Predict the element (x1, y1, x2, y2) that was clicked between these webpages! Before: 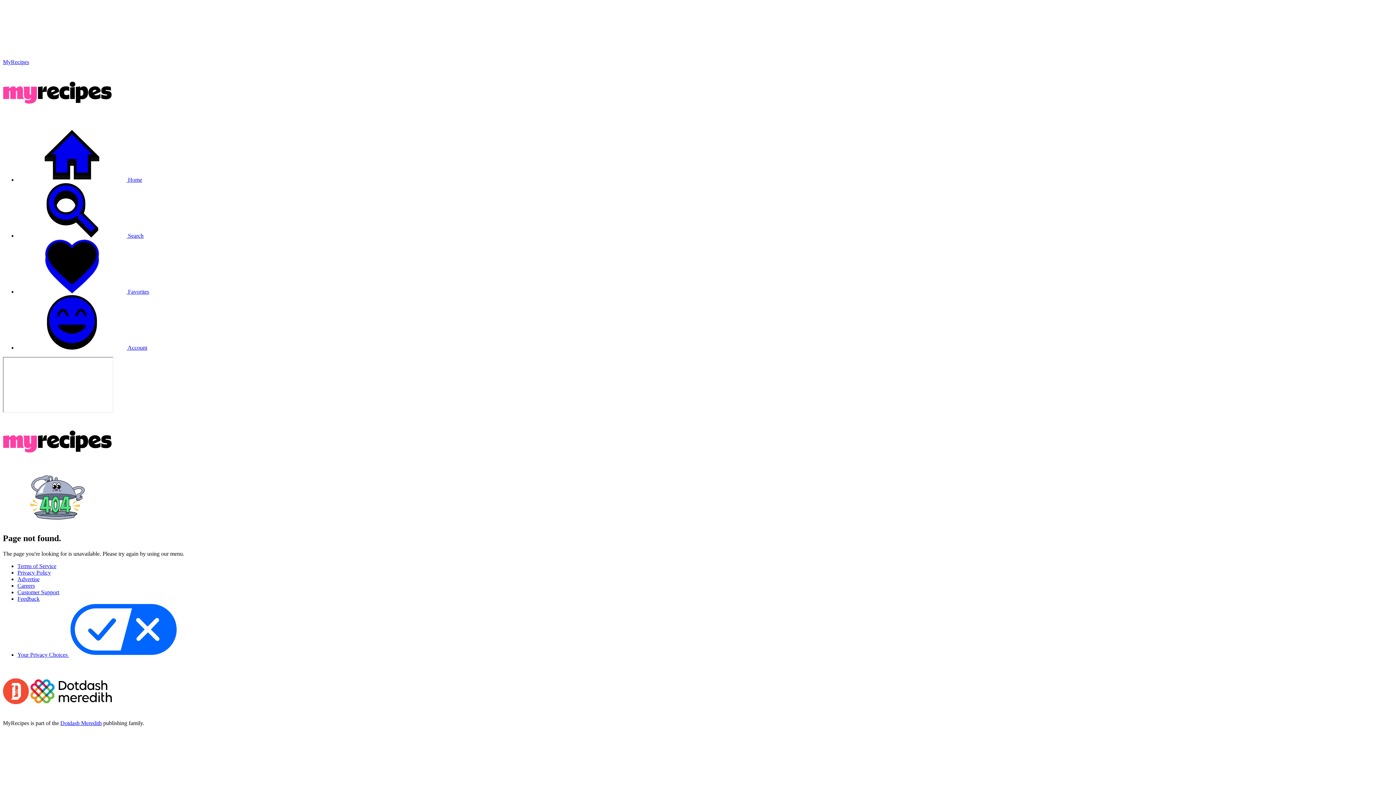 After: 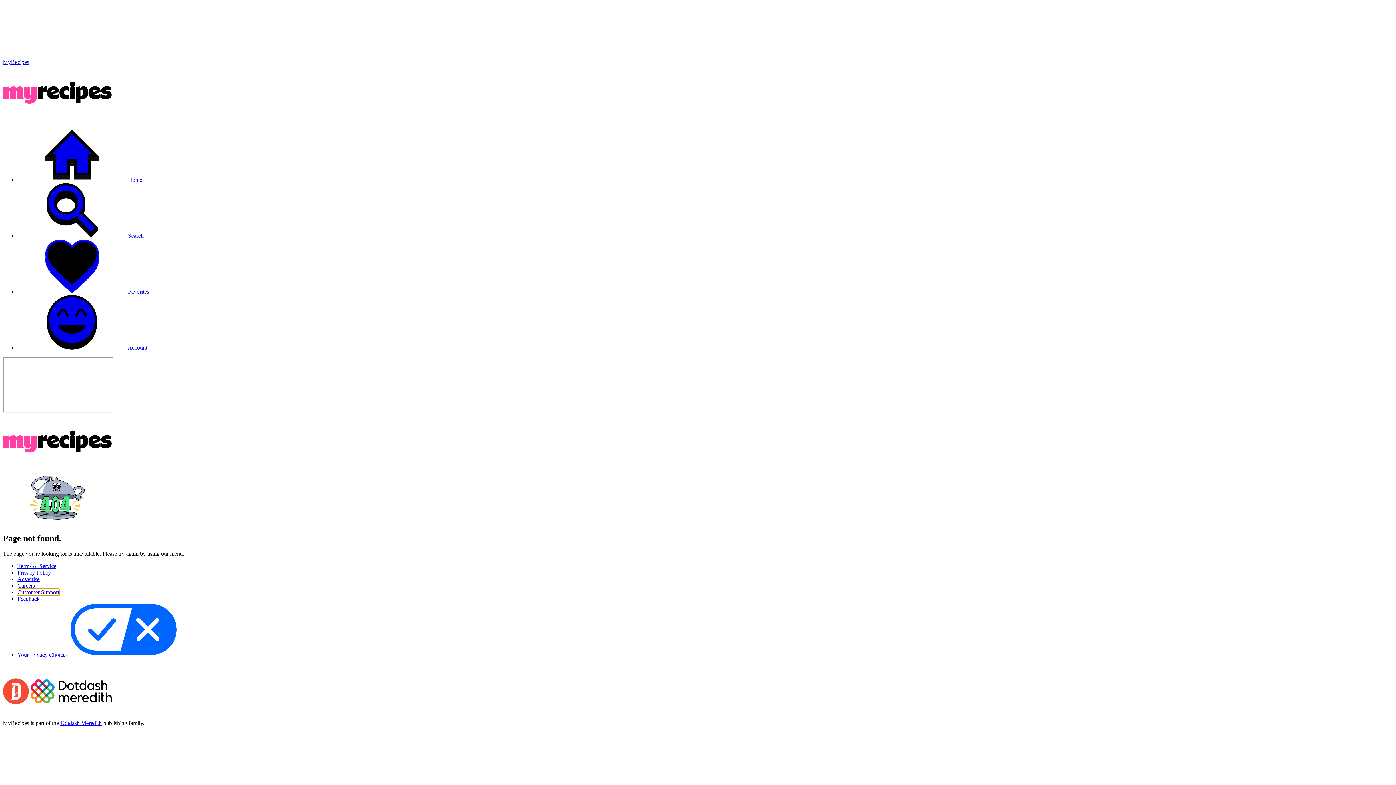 Action: bbox: (17, 589, 59, 595) label: Customer Support